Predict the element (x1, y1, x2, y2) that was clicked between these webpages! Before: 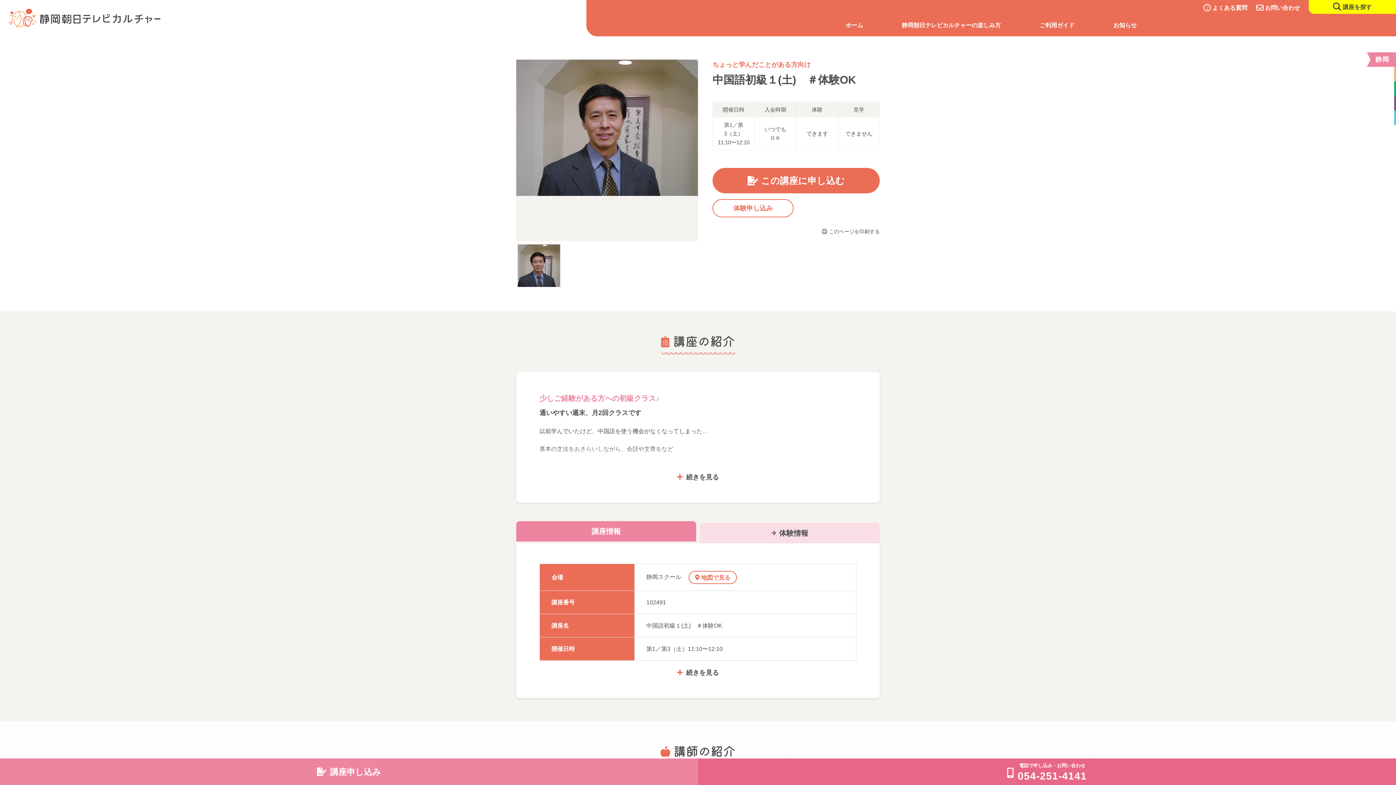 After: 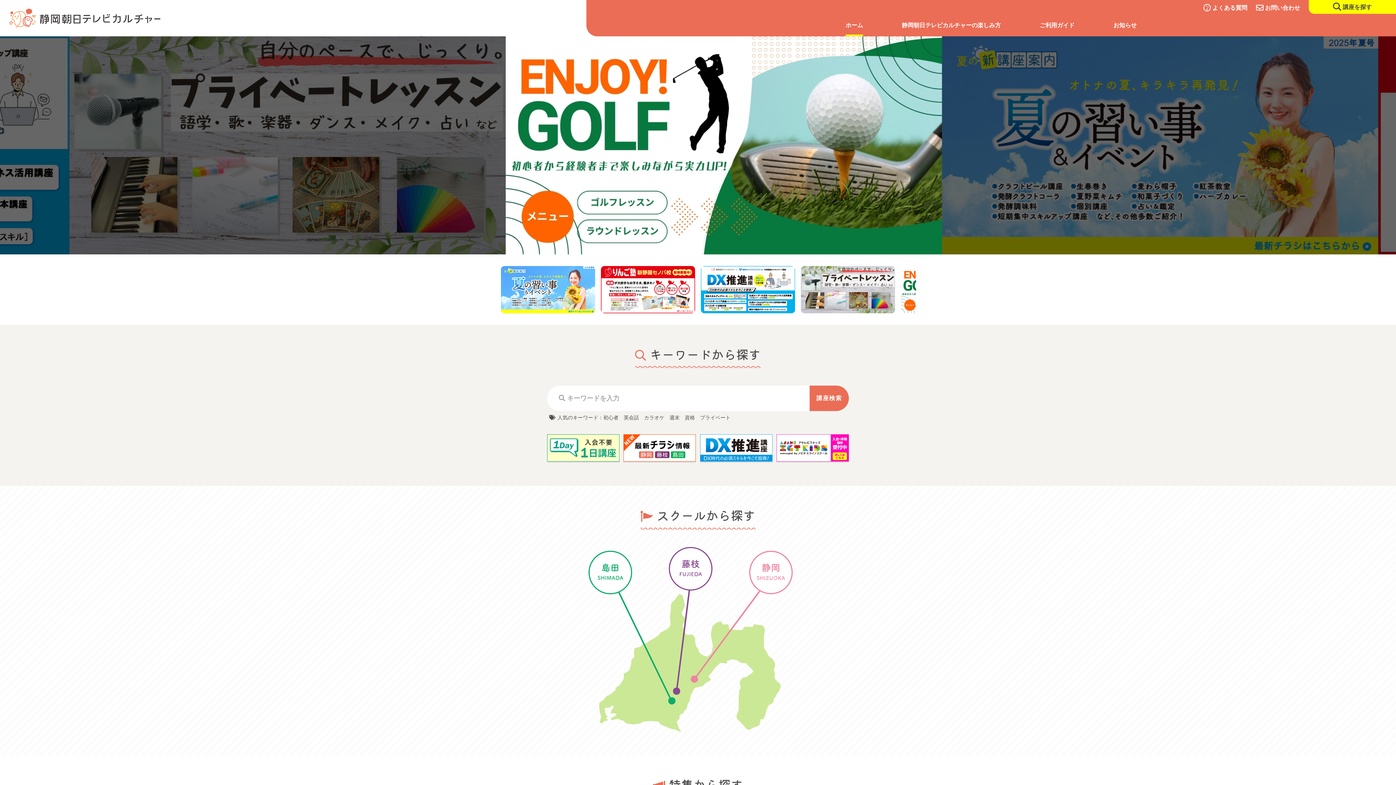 Action: bbox: (8, 19, 160, 26)